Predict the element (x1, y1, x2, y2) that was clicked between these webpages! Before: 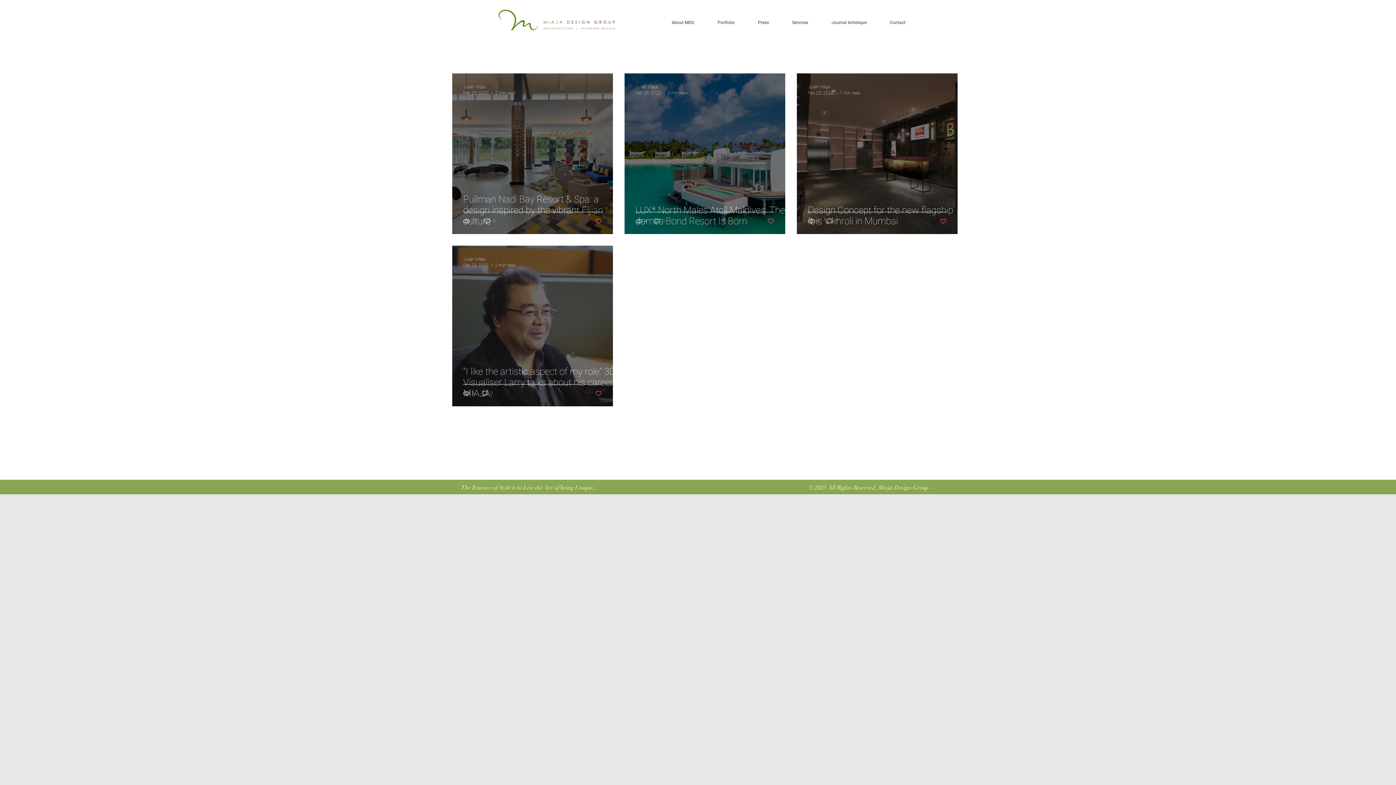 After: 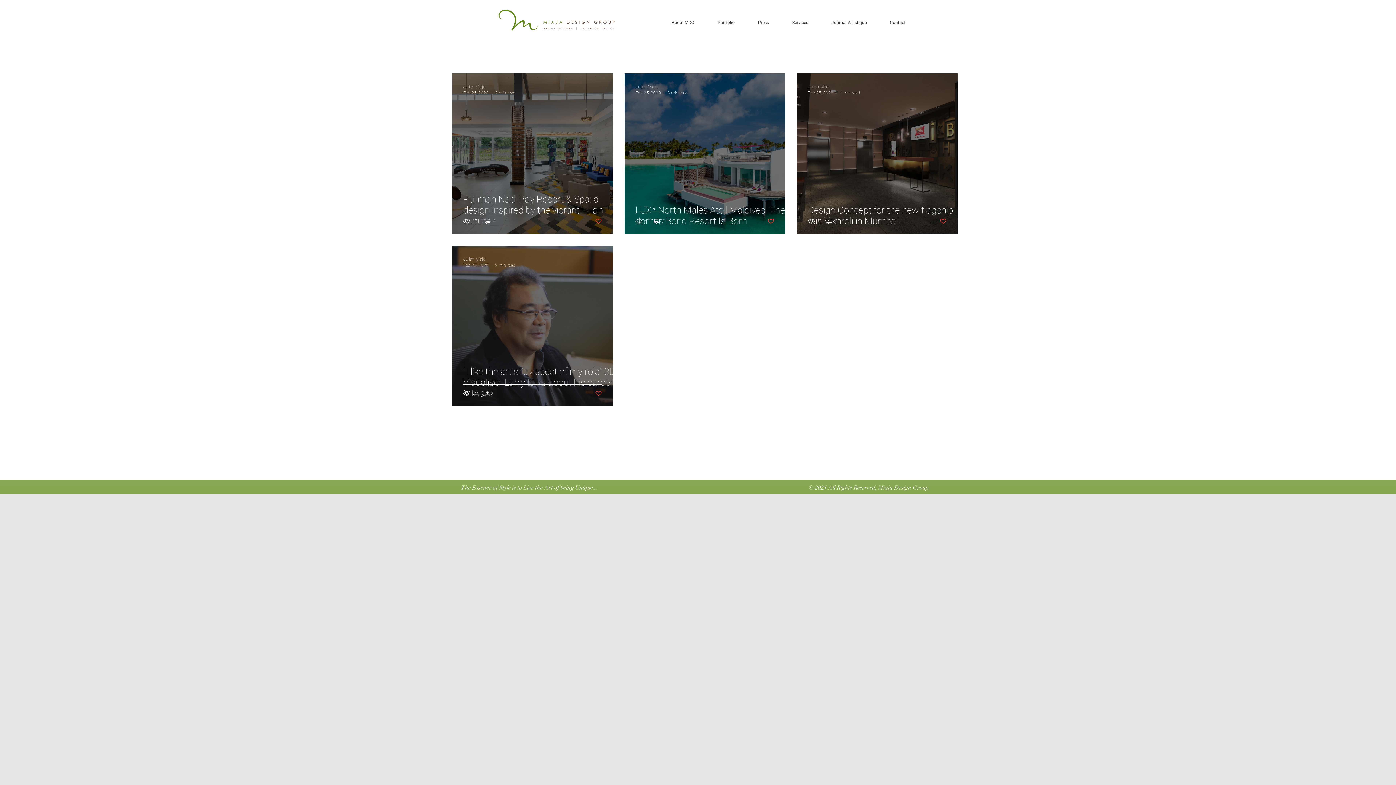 Action: label: Like post bbox: (595, 390, 602, 396)